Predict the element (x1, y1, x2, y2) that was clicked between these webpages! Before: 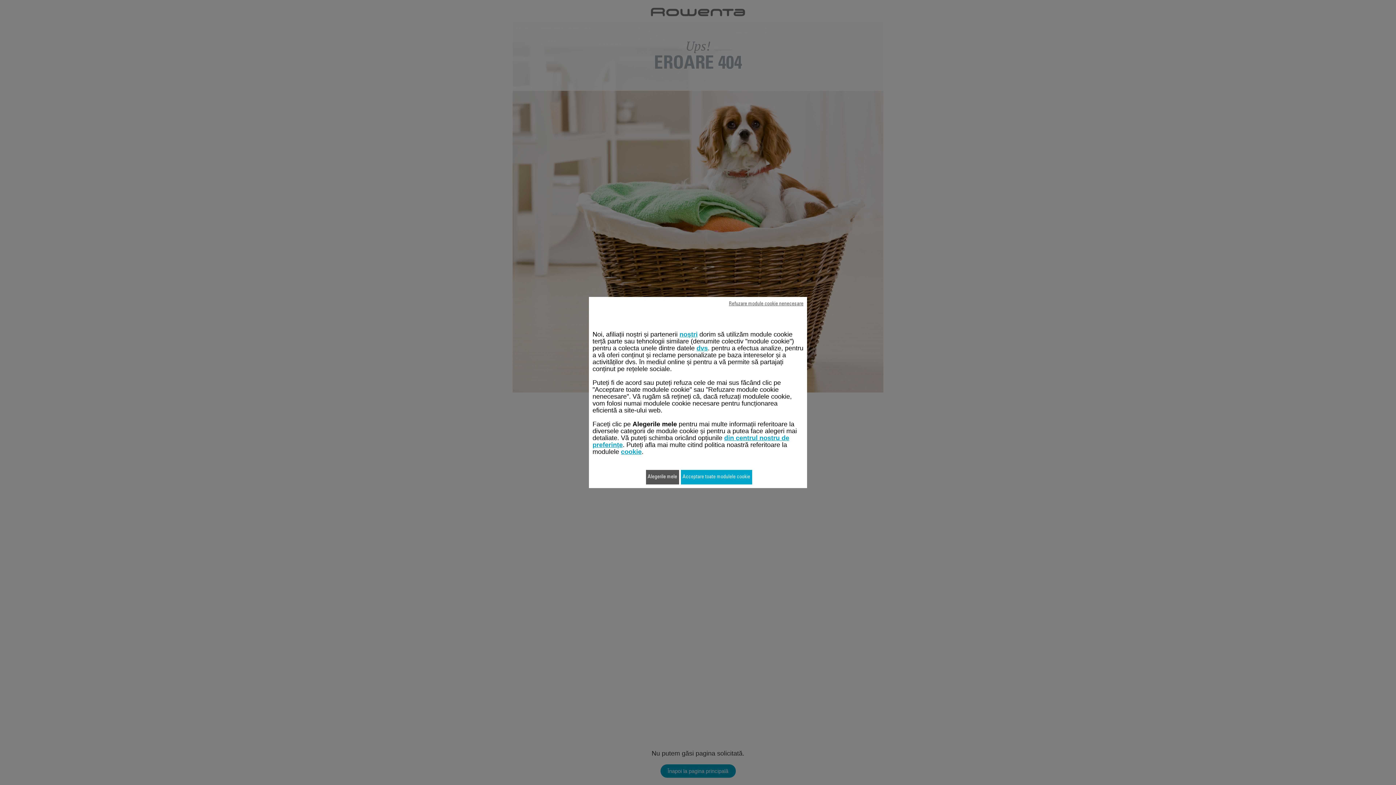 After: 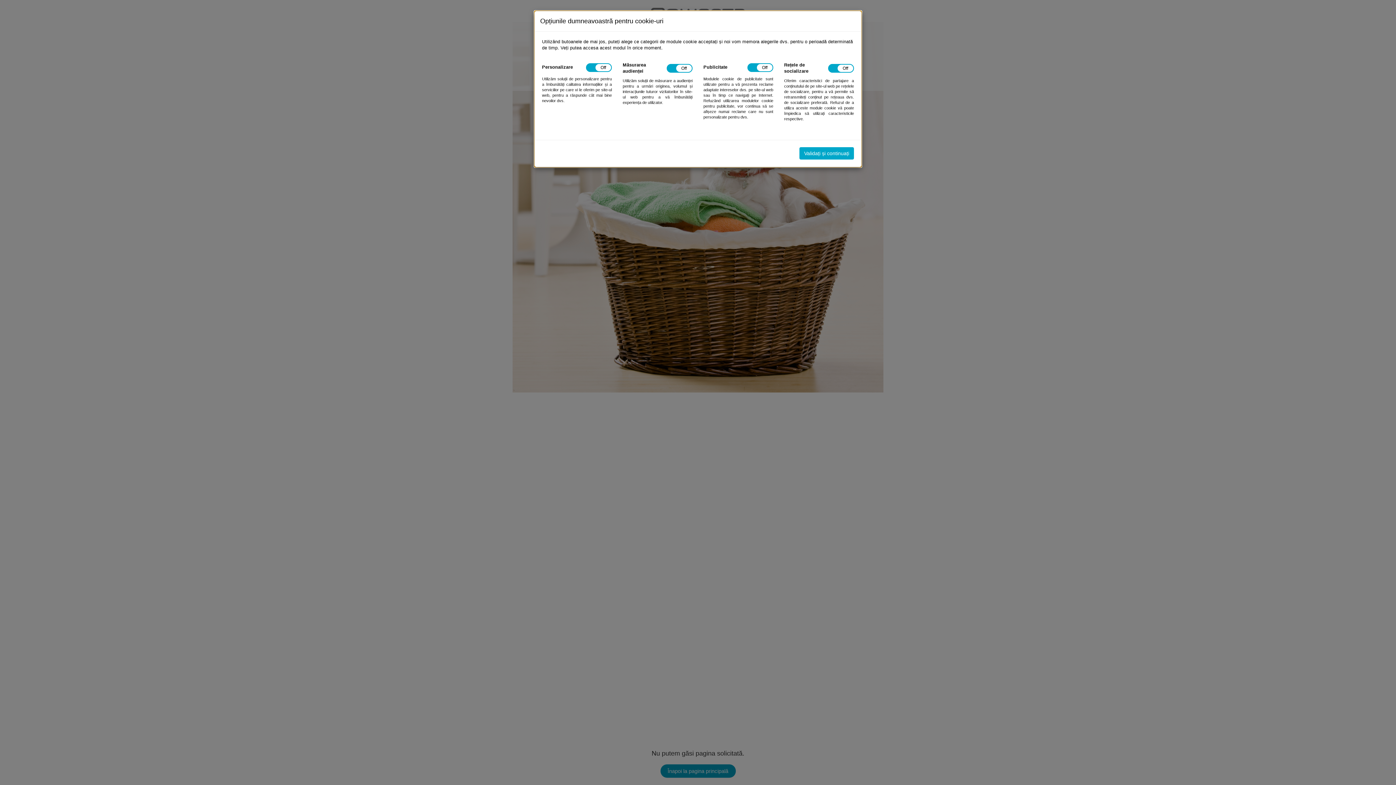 Action: label: Alegerile mele bbox: (646, 470, 679, 484)